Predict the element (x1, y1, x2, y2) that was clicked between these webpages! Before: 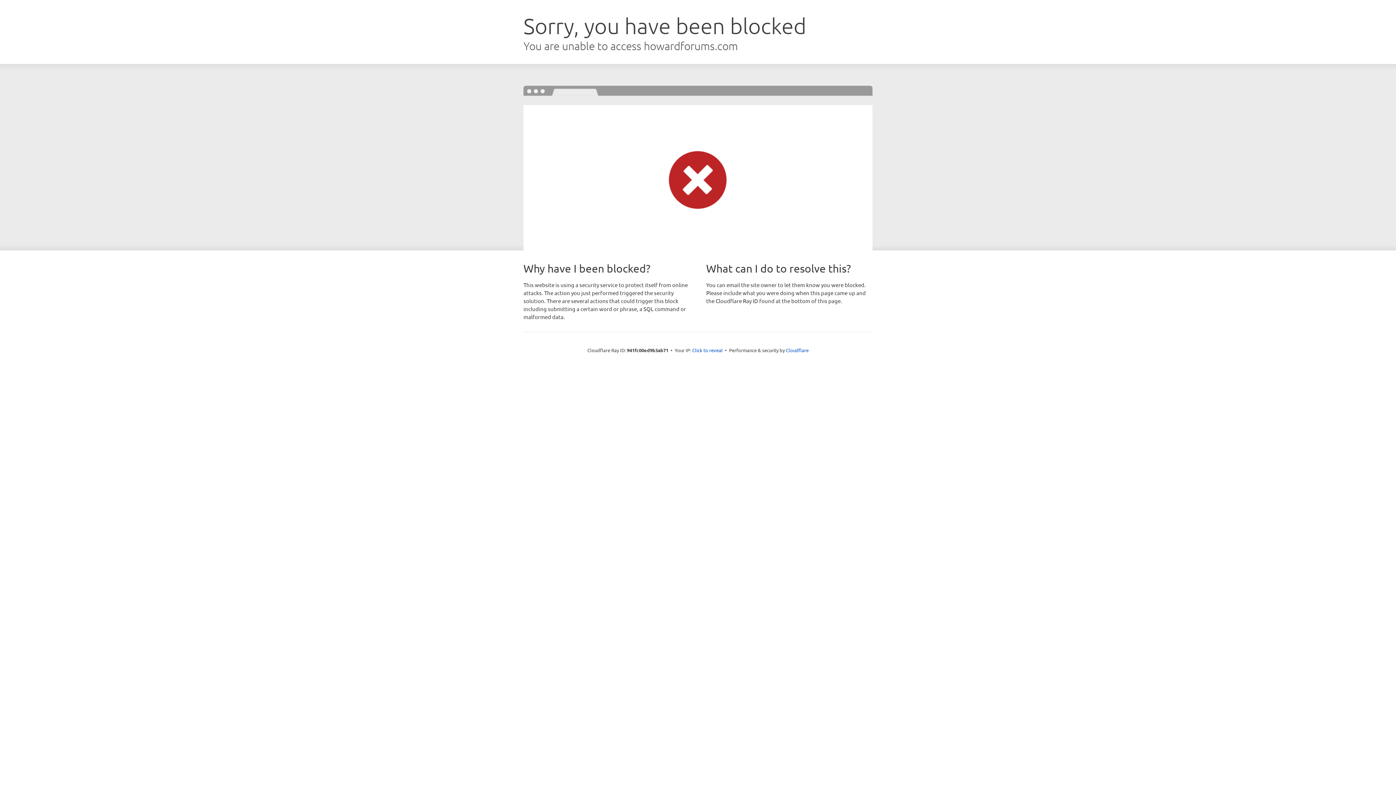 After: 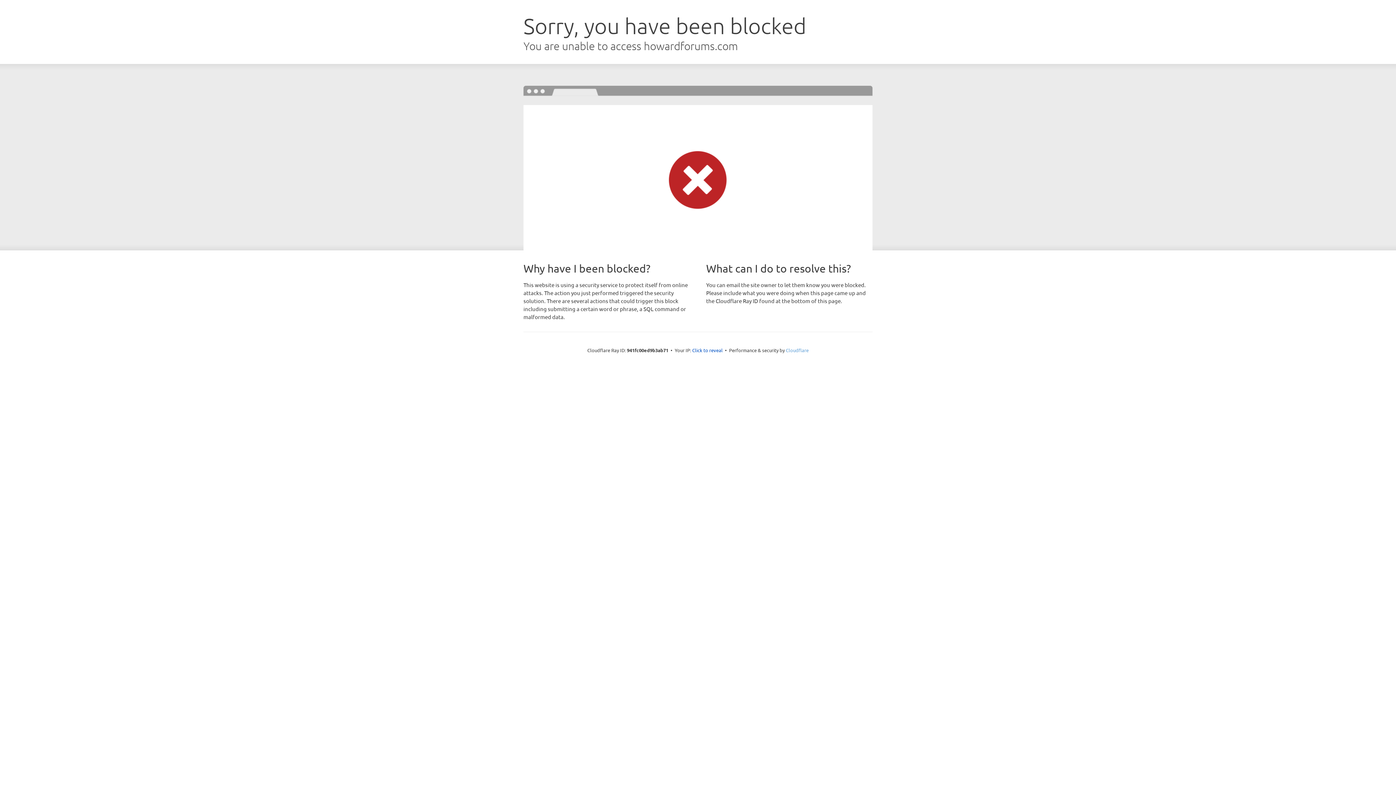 Action: label: Cloudflare bbox: (786, 347, 808, 353)